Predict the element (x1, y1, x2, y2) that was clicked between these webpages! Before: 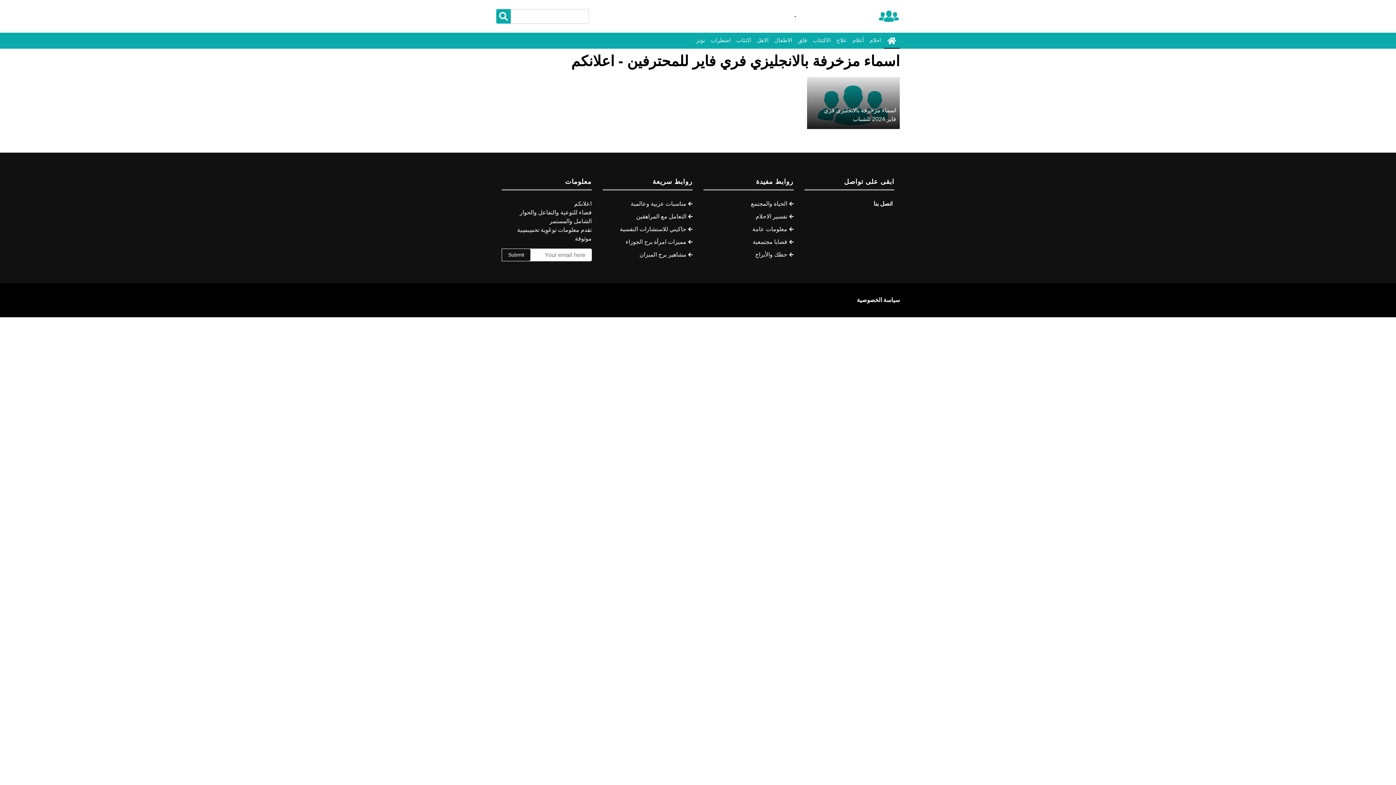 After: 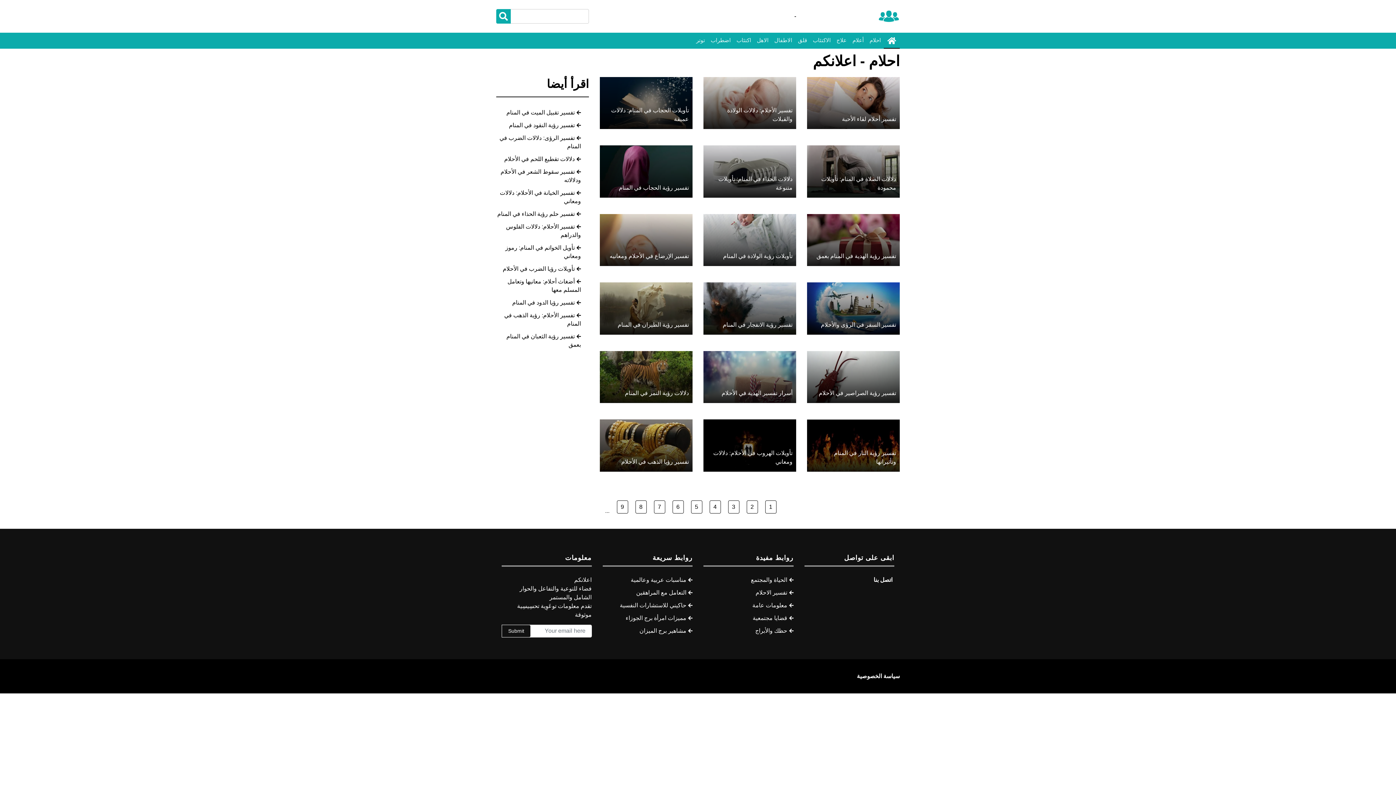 Action: bbox: (866, 32, 884, 48) label: احلام